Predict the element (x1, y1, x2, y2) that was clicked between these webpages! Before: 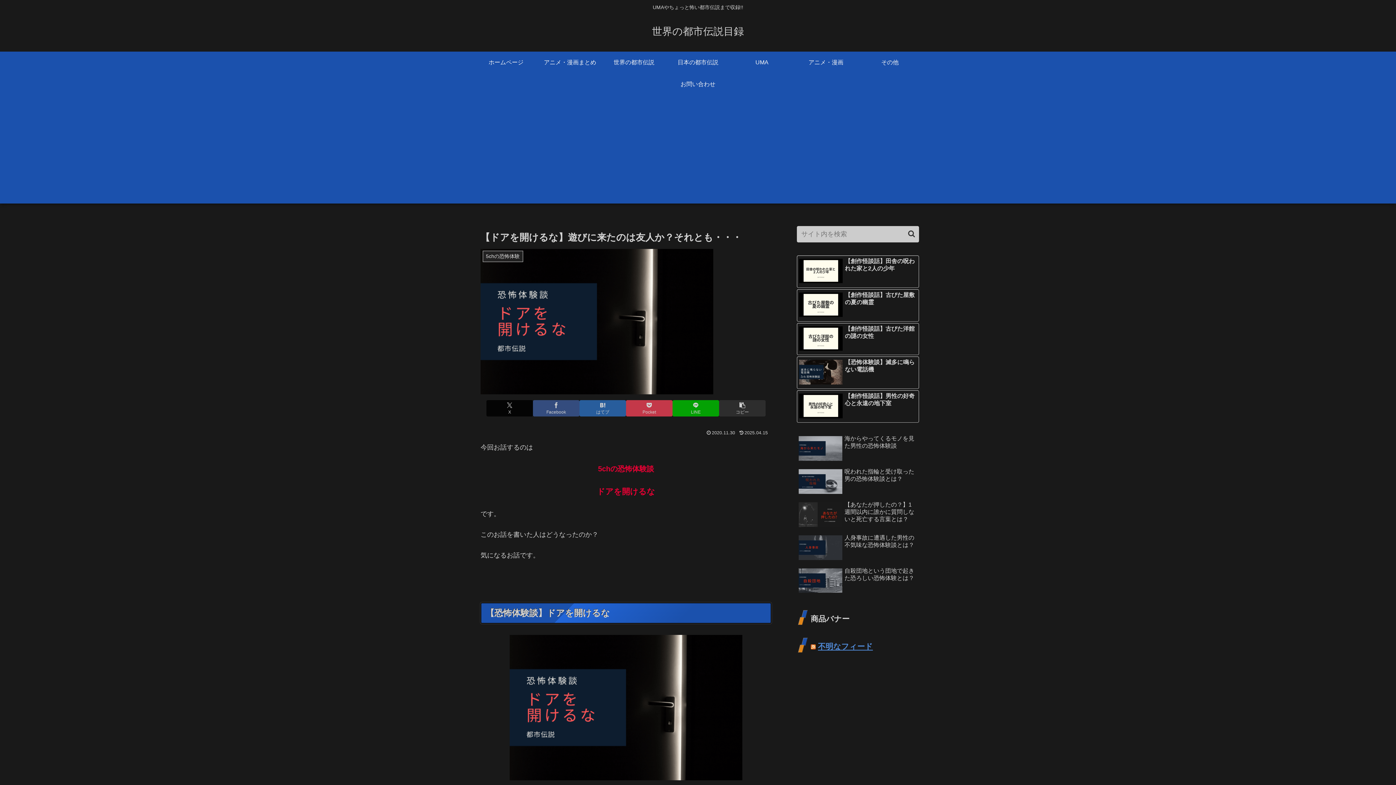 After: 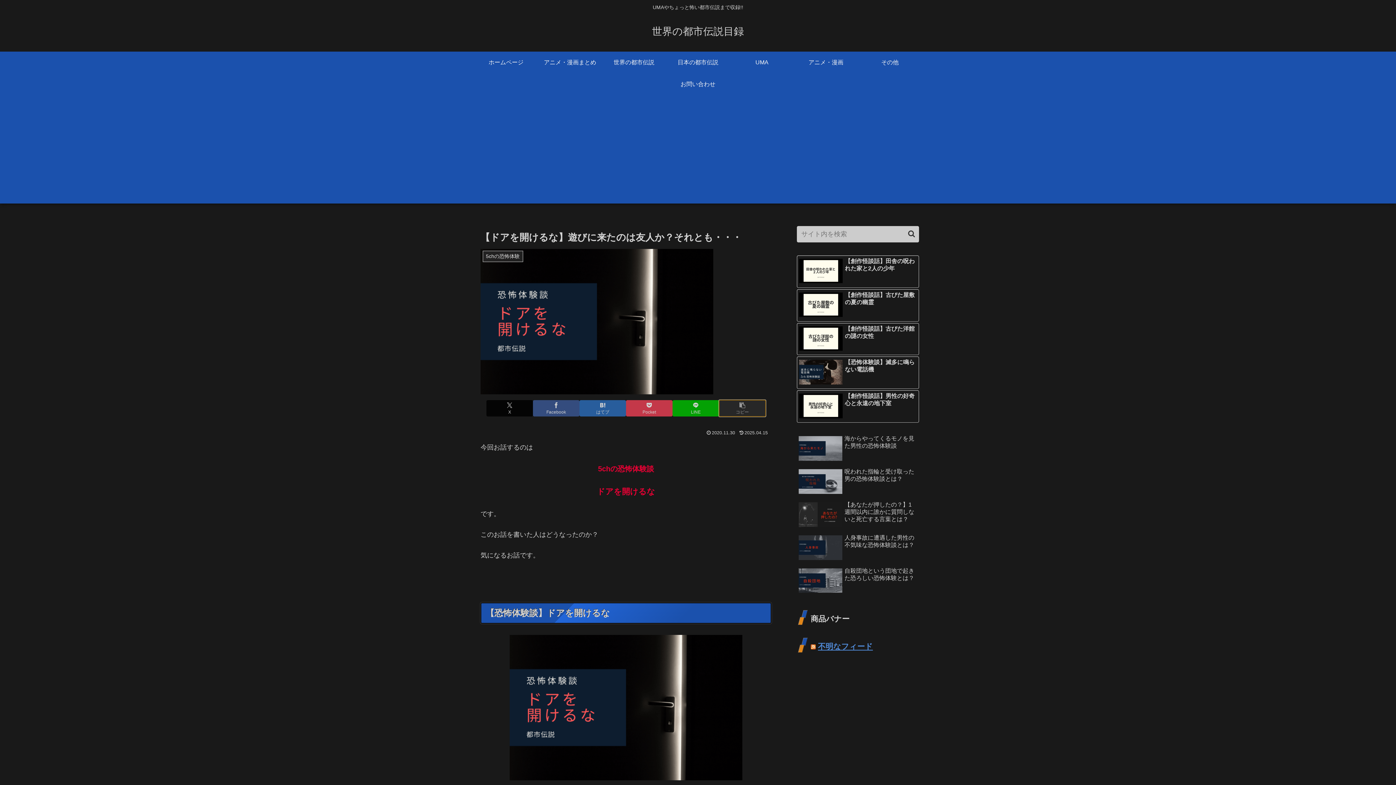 Action: label: タイトルとURLをコピーする bbox: (719, 400, 765, 416)